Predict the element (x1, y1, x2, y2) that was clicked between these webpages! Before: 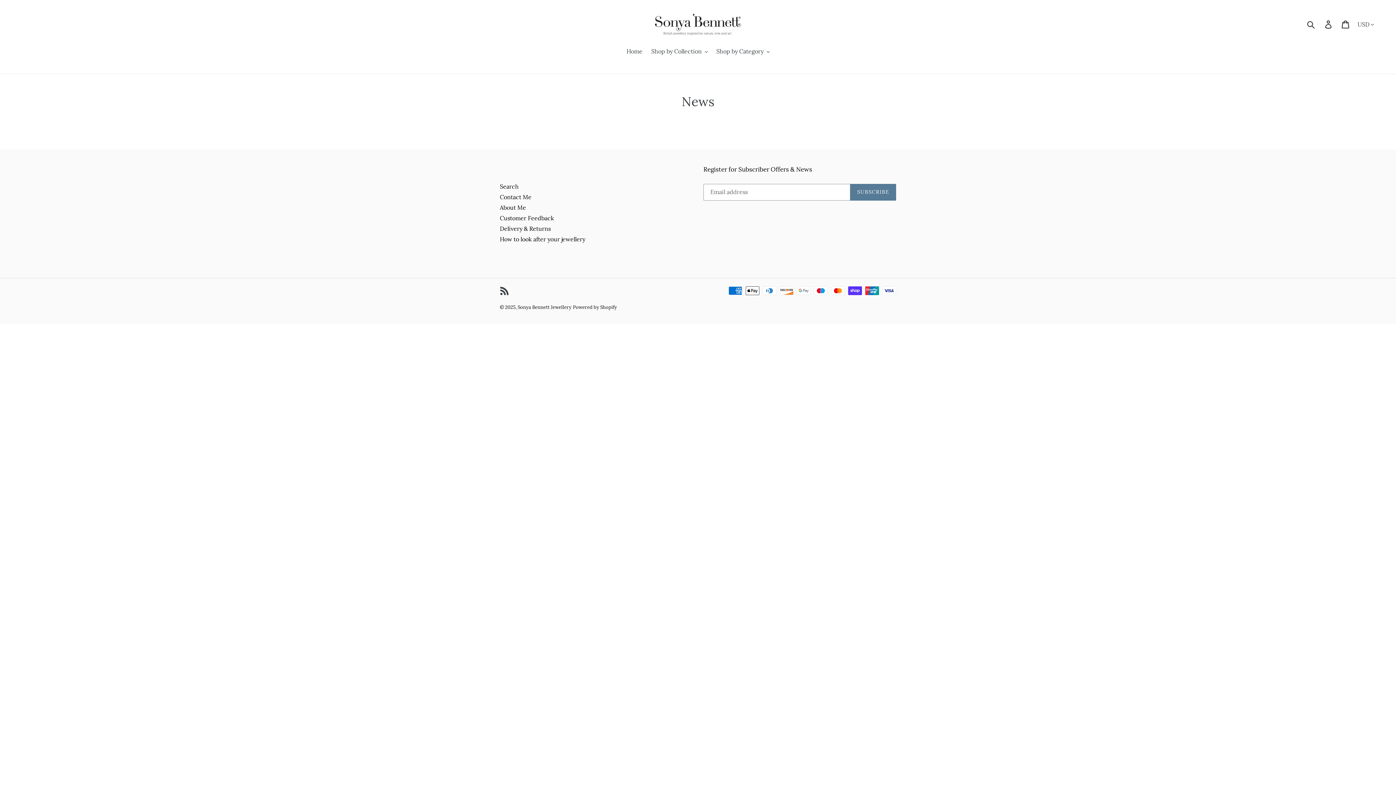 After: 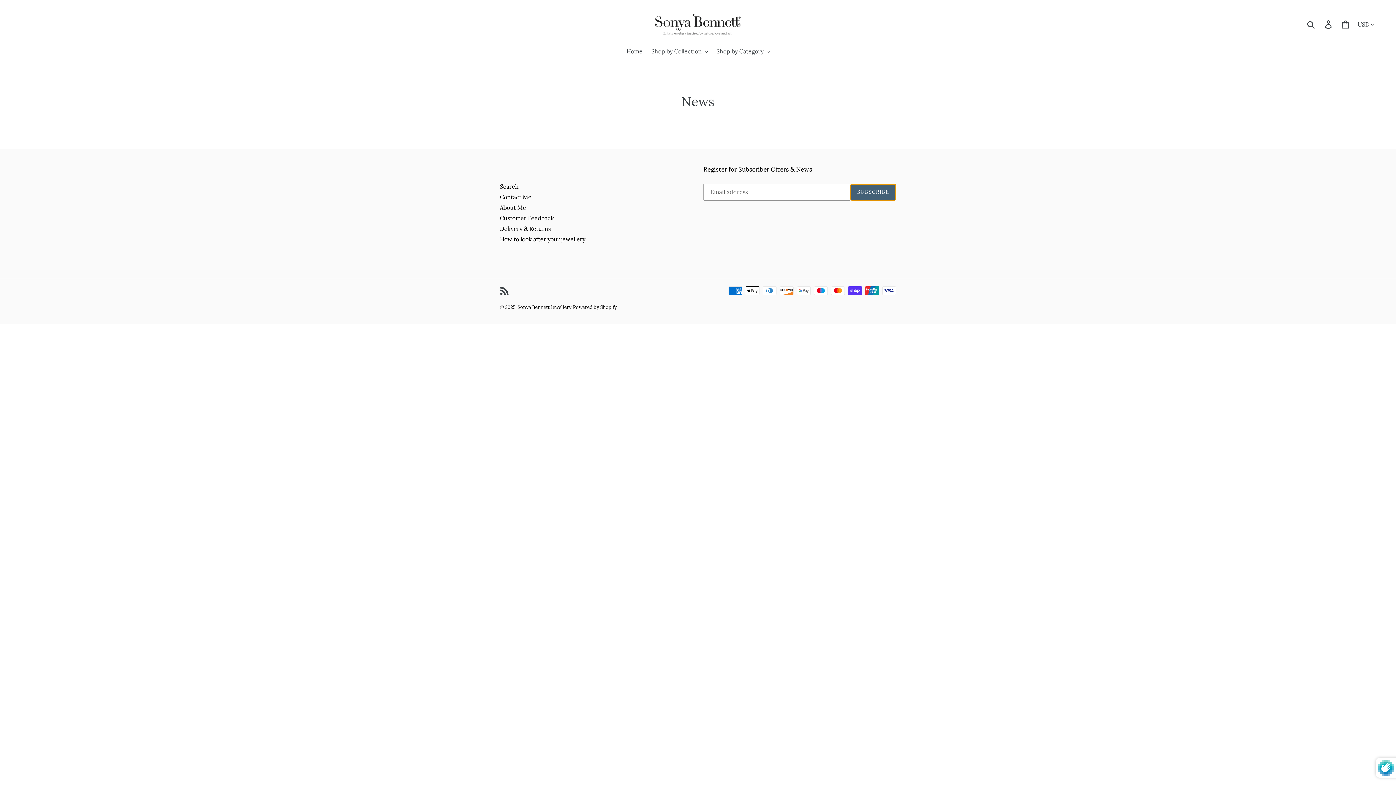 Action: label: SUBSCRIBE bbox: (850, 183, 896, 200)